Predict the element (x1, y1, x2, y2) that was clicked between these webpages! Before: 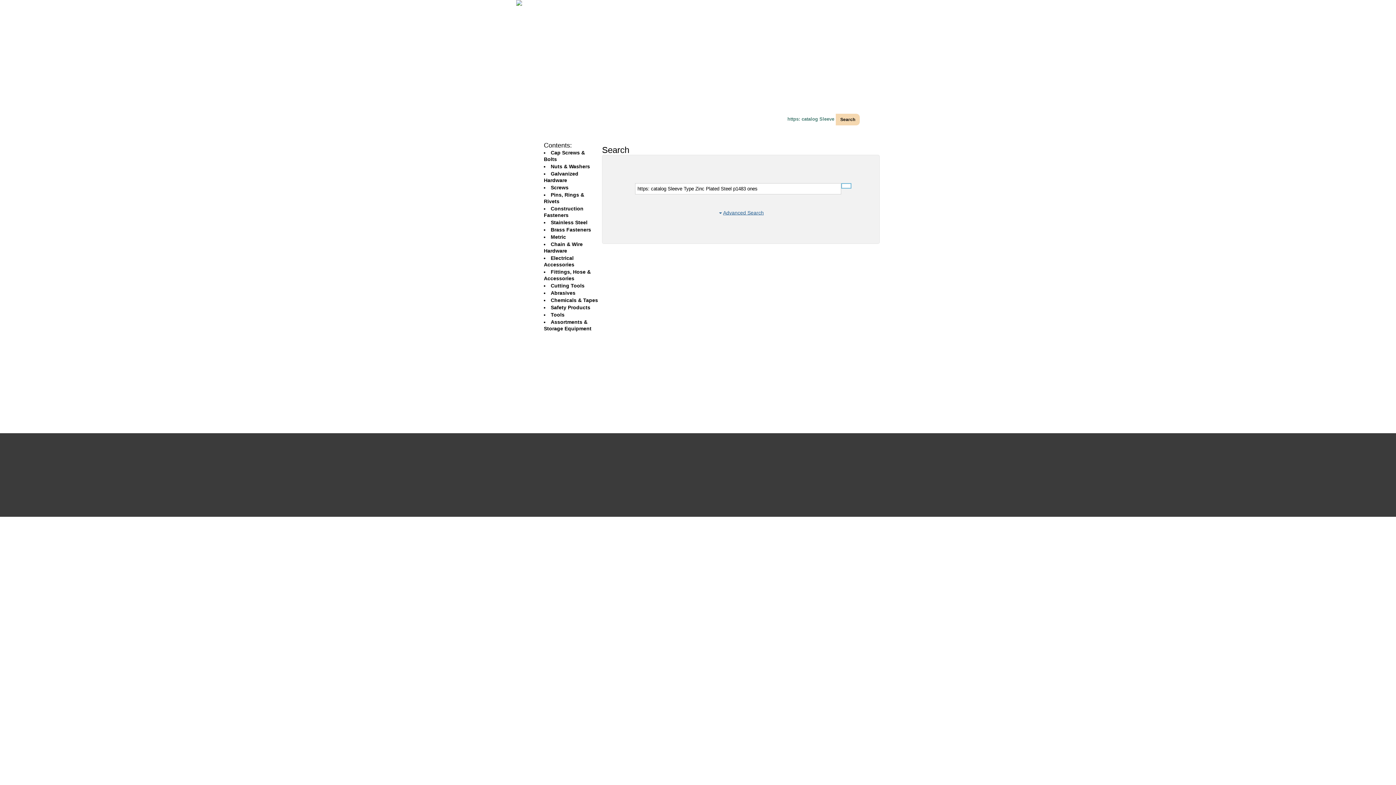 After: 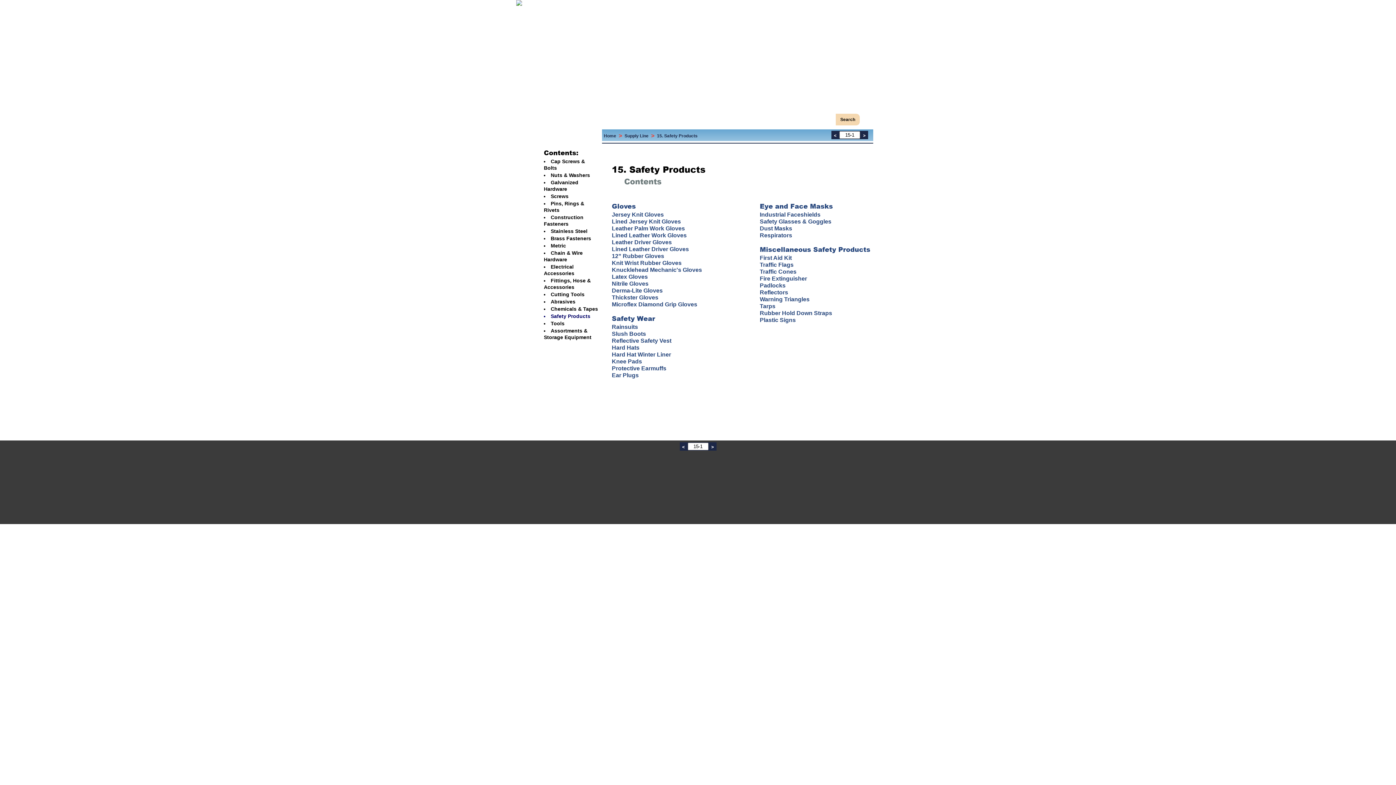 Action: label: Safety Products bbox: (550, 304, 590, 310)